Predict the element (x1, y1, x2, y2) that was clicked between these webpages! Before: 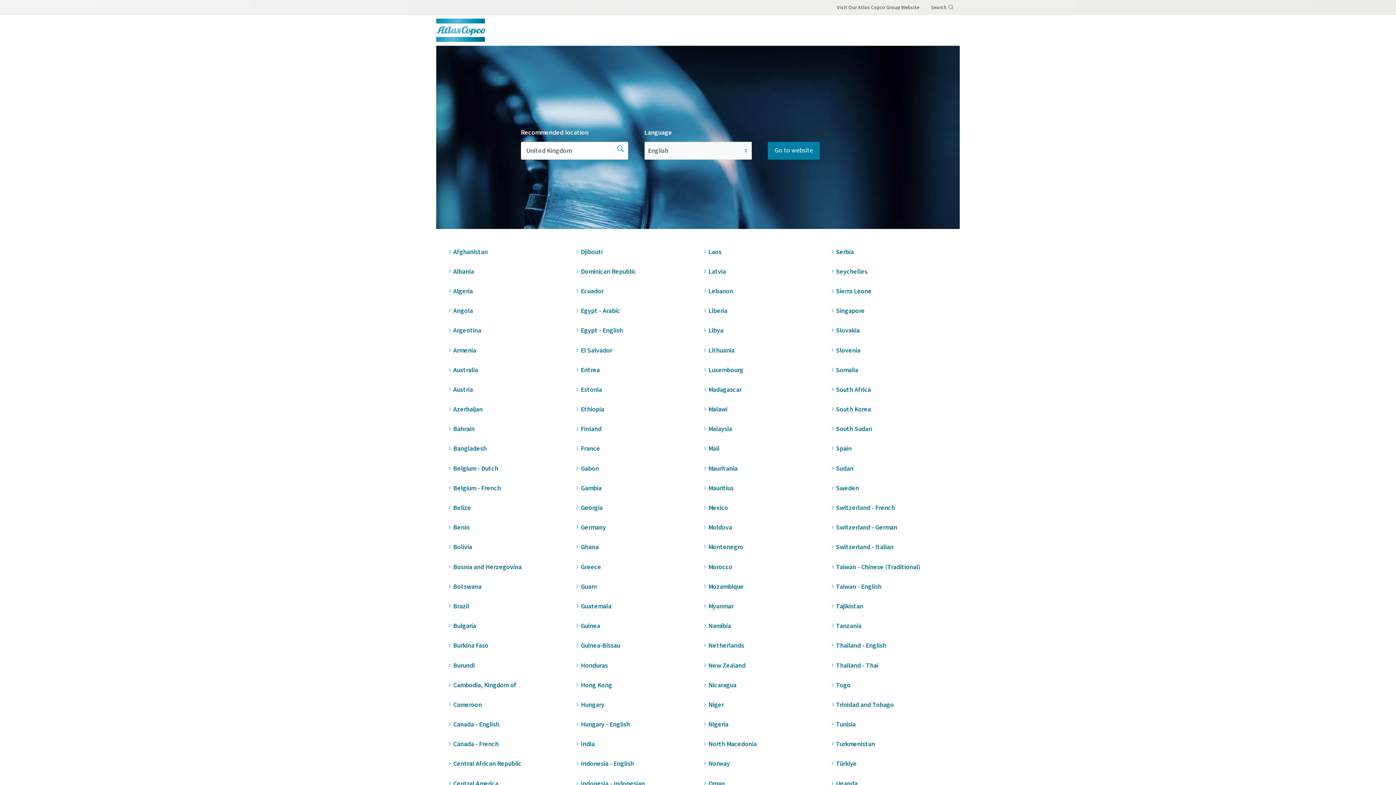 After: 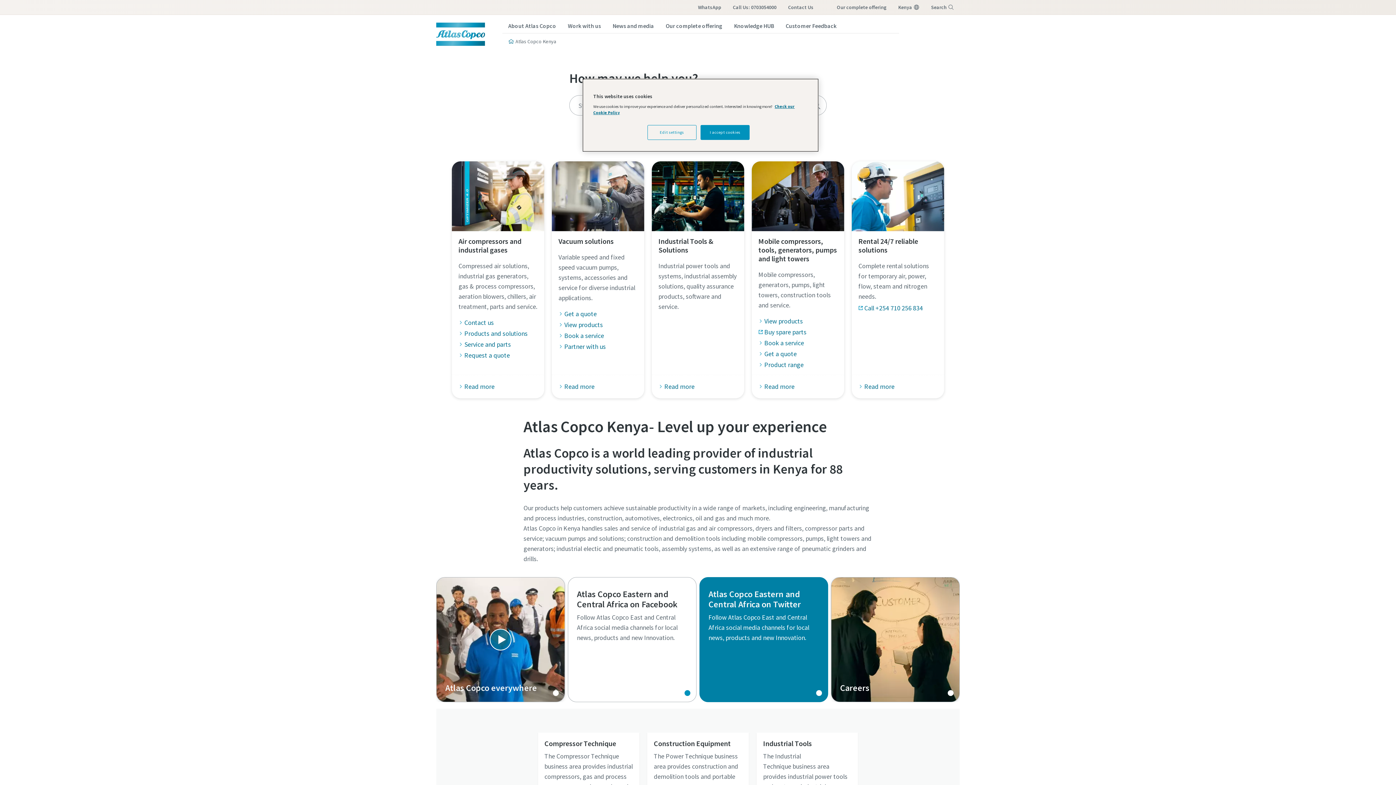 Action: label: Djibouti bbox: (575, 247, 602, 256)